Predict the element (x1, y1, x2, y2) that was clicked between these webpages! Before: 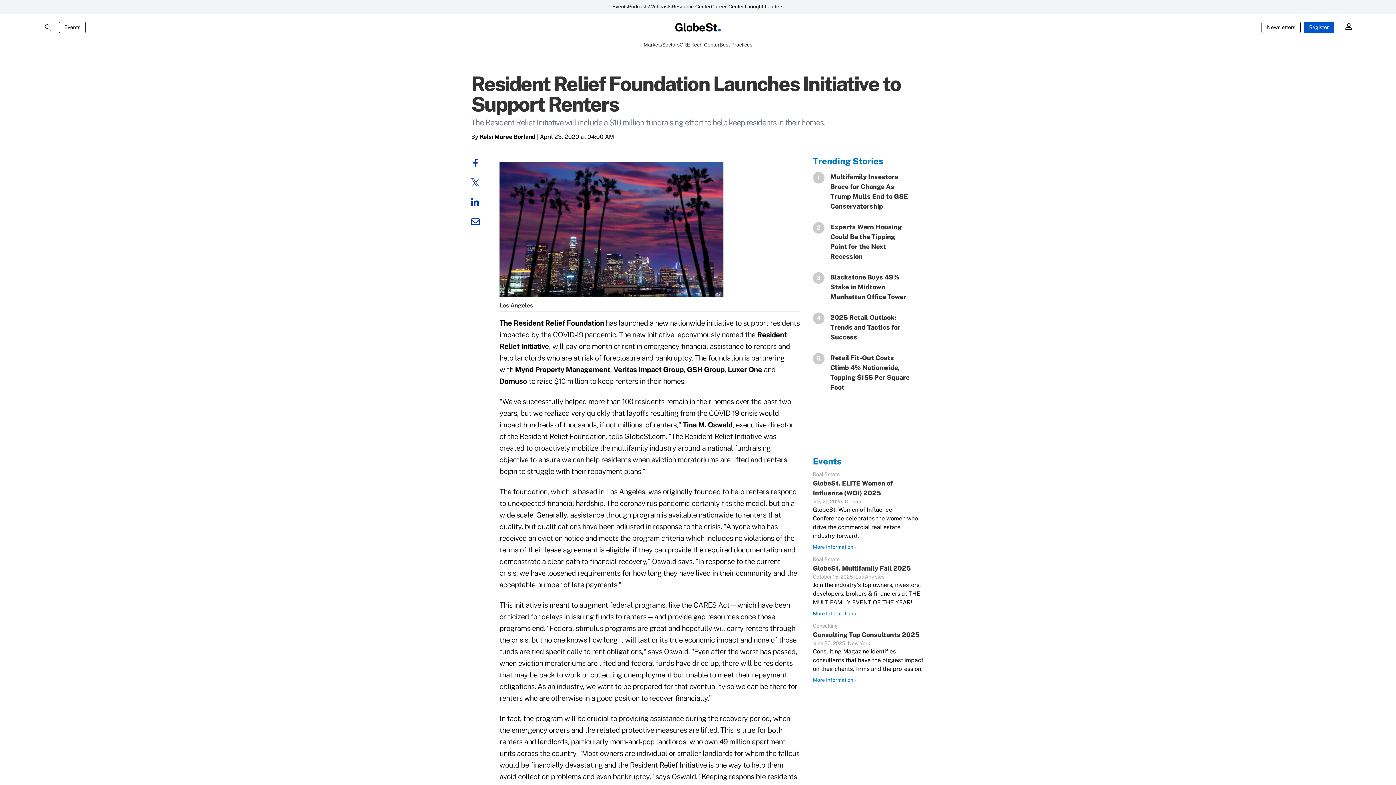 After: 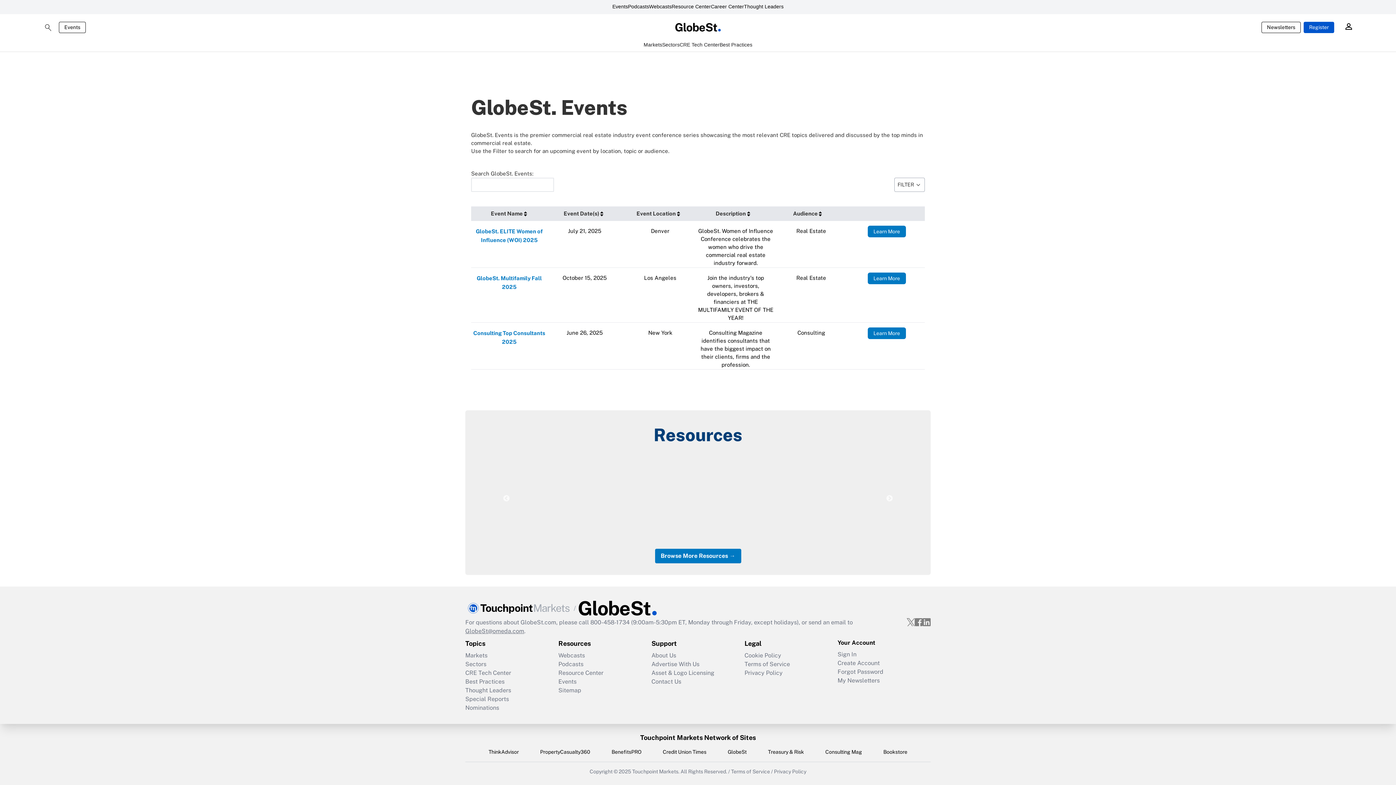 Action: bbox: (58, 21, 85, 32) label: Events